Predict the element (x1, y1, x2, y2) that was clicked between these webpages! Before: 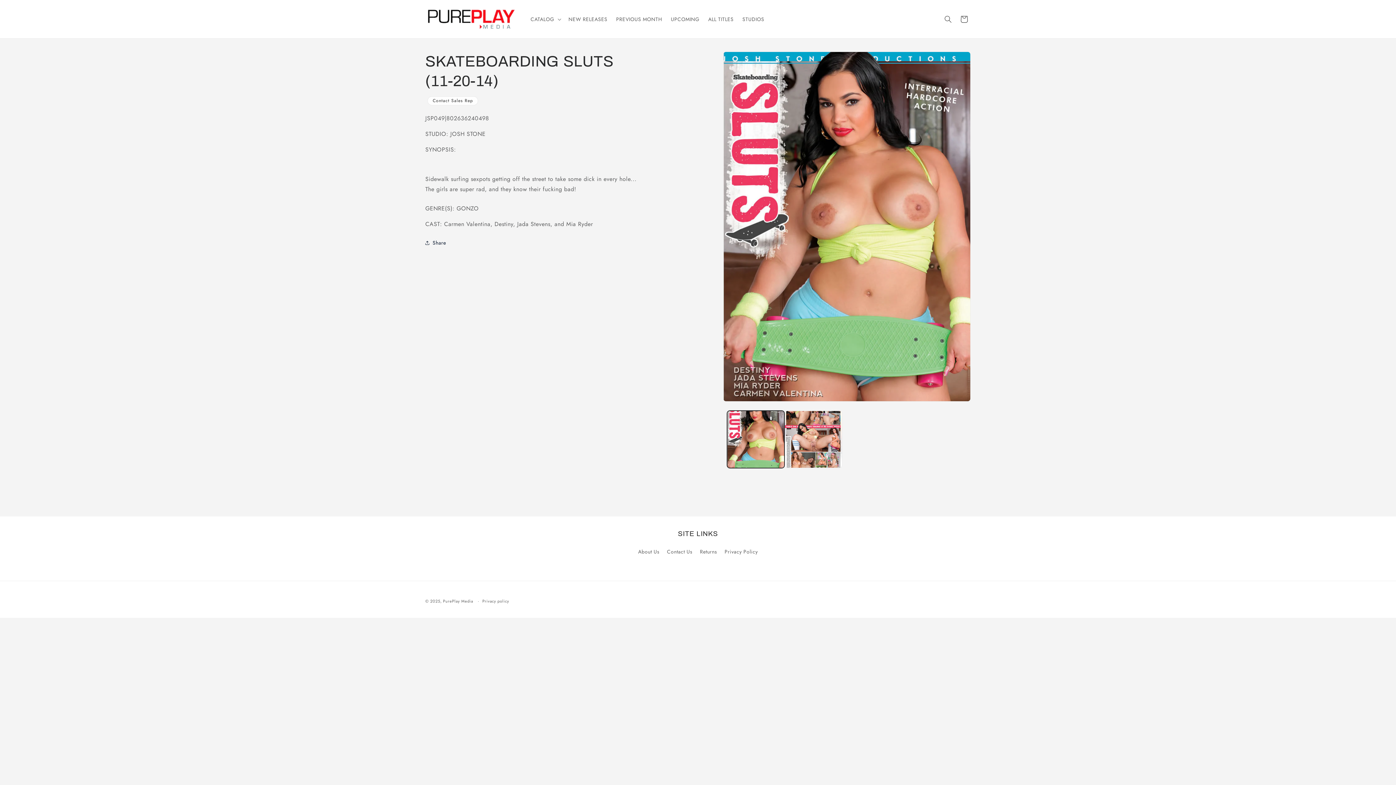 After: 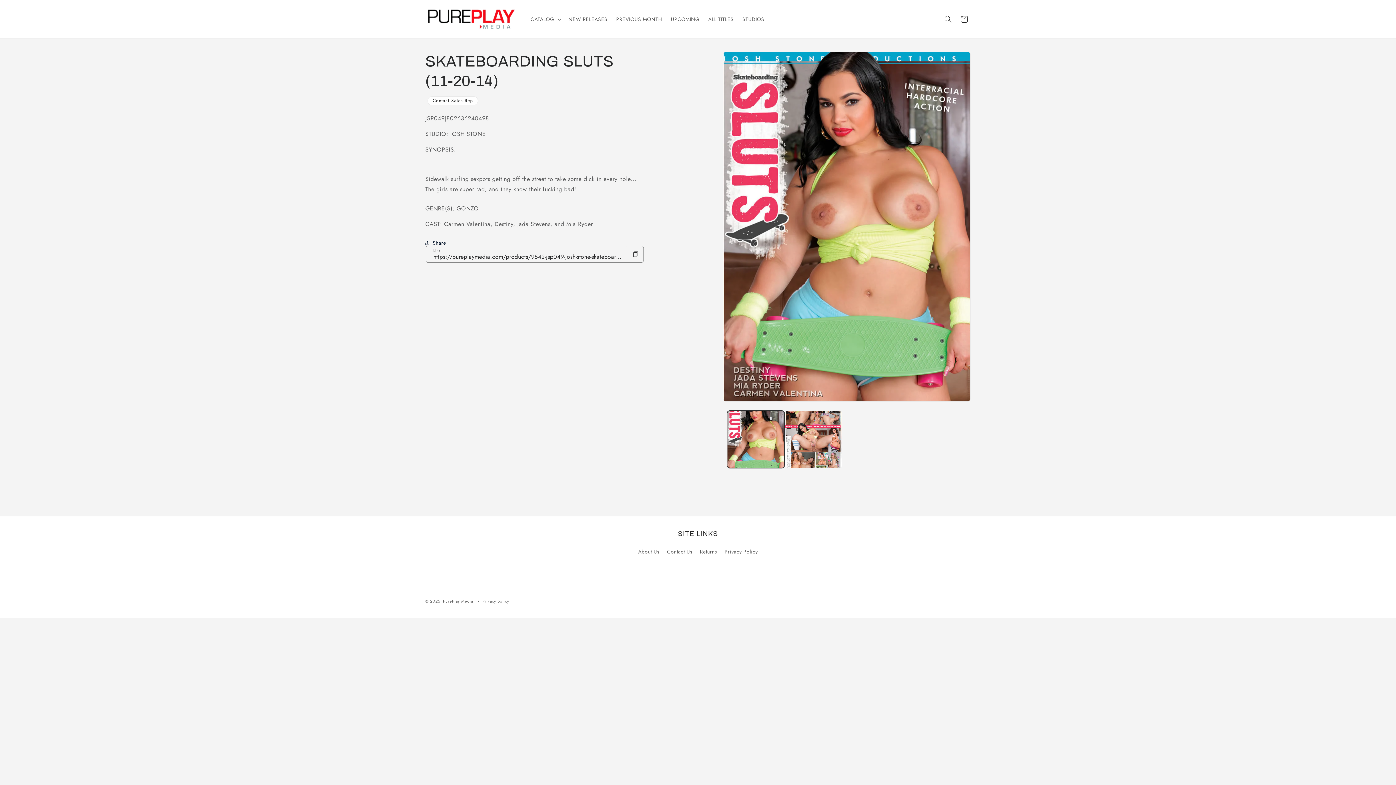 Action: bbox: (425, 234, 446, 250) label: Share